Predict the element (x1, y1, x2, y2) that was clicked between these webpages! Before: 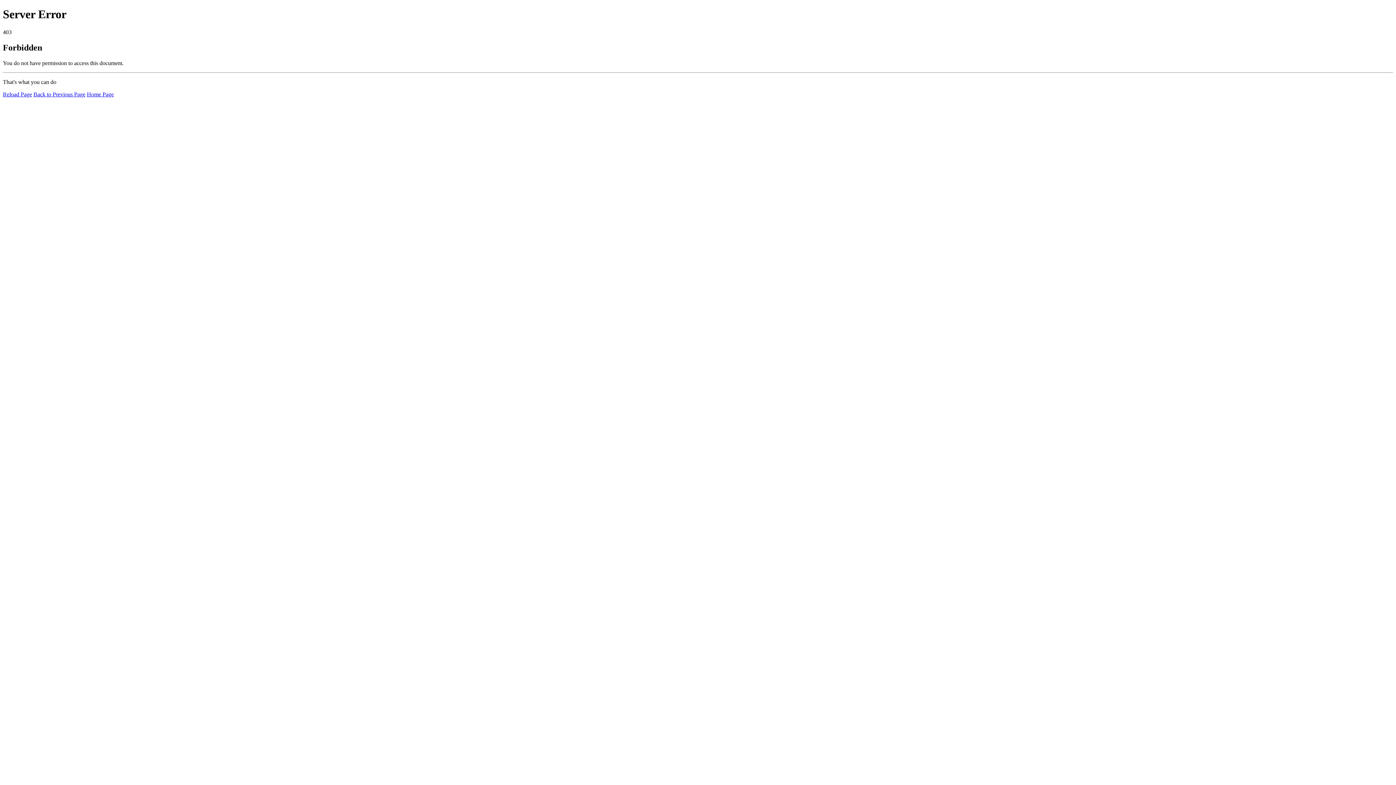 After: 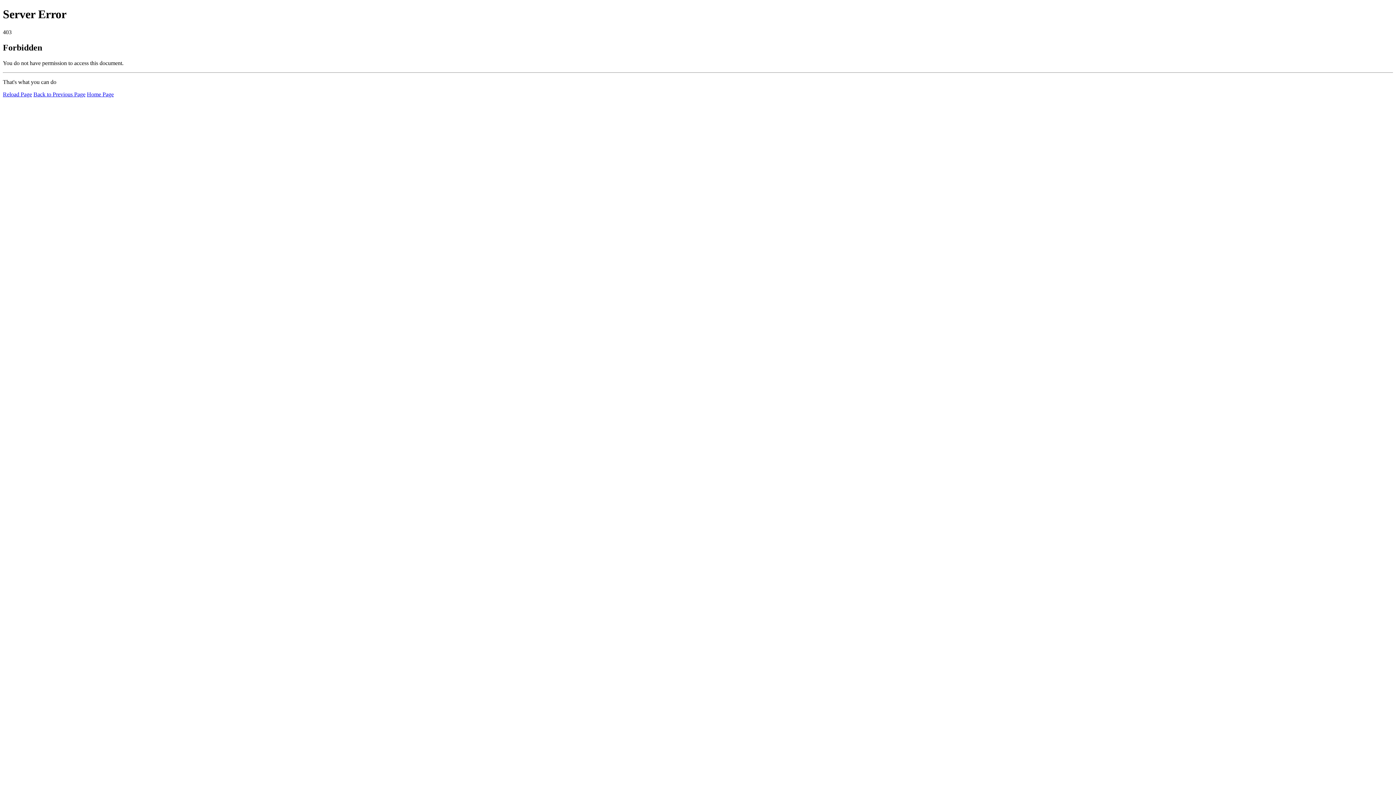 Action: label: Reload Page bbox: (2, 91, 32, 97)